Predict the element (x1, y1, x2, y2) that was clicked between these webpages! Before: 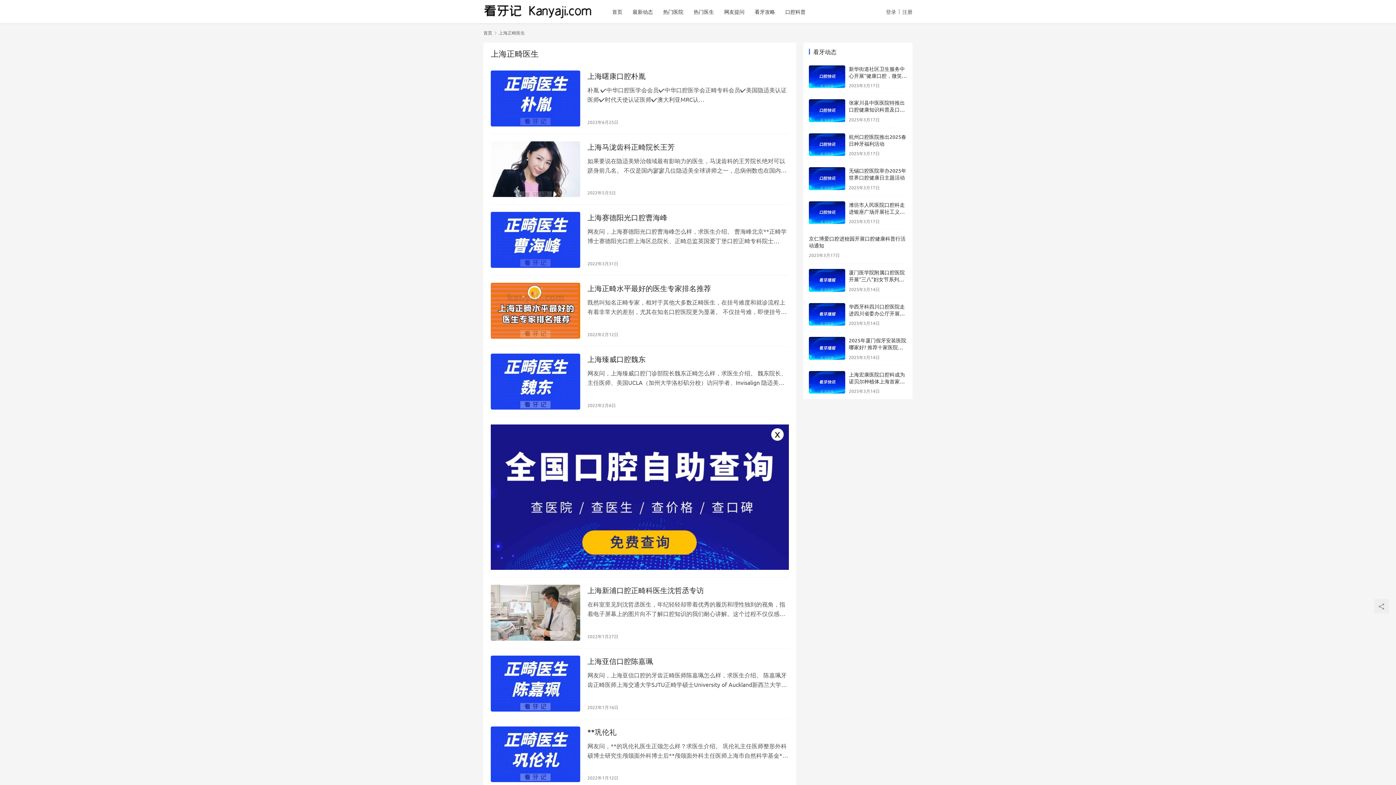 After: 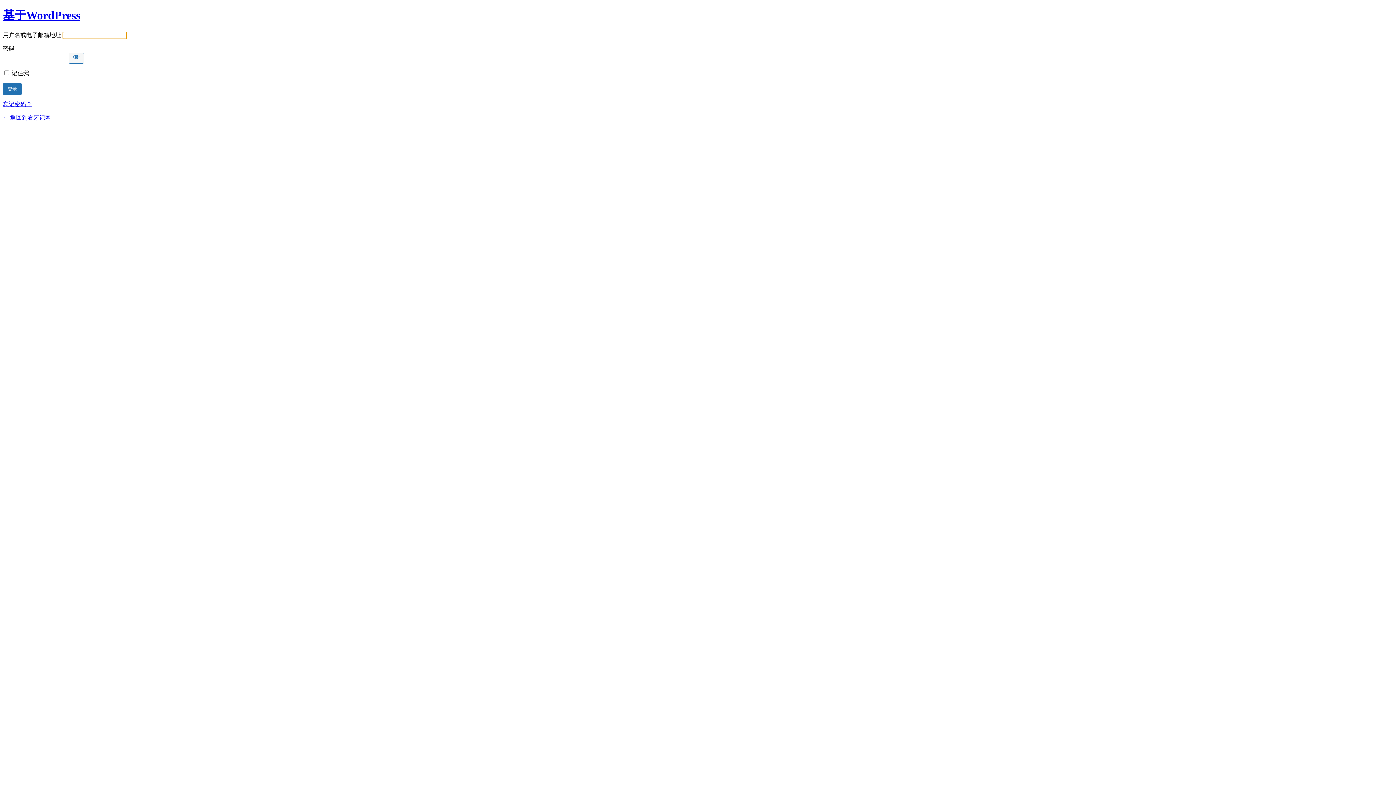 Action: bbox: (886, 6, 899, 16) label: 登录